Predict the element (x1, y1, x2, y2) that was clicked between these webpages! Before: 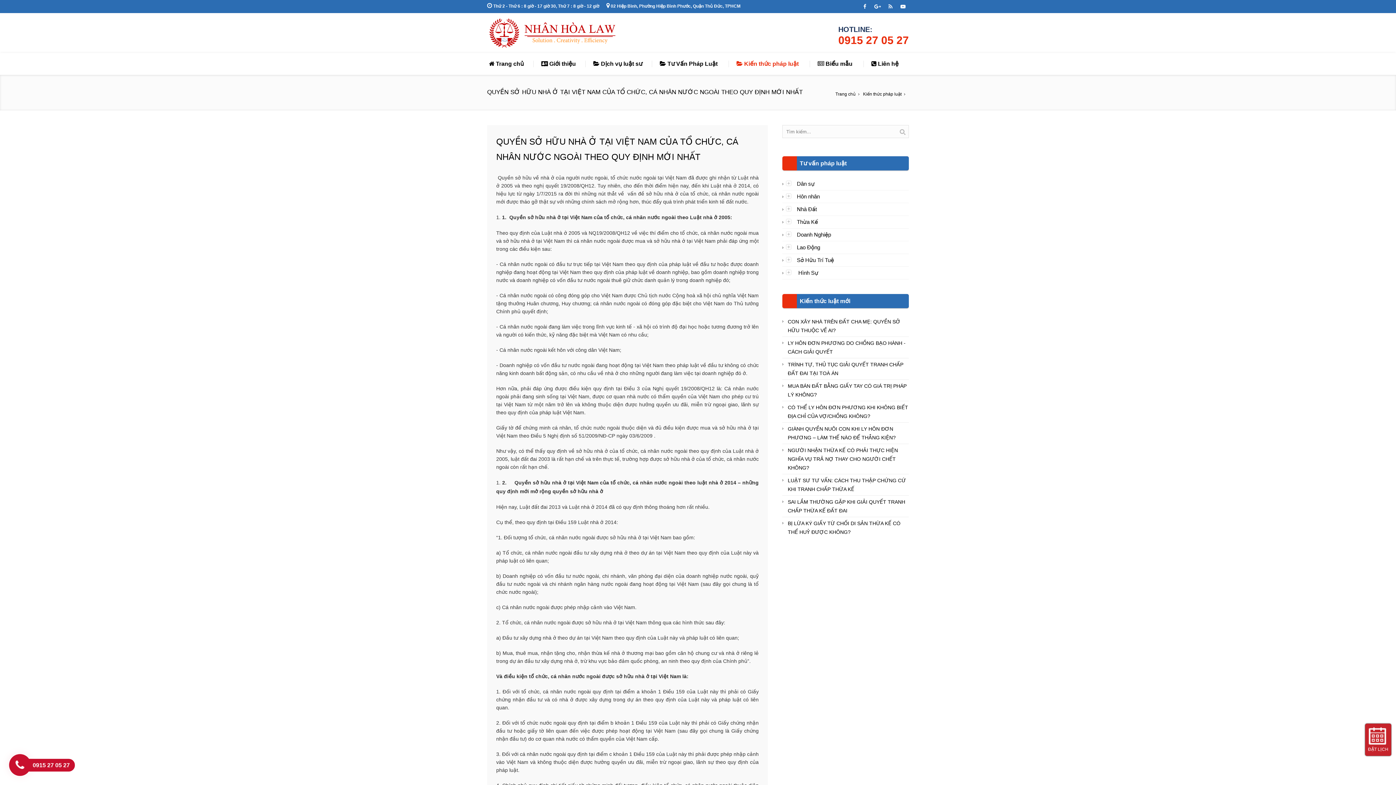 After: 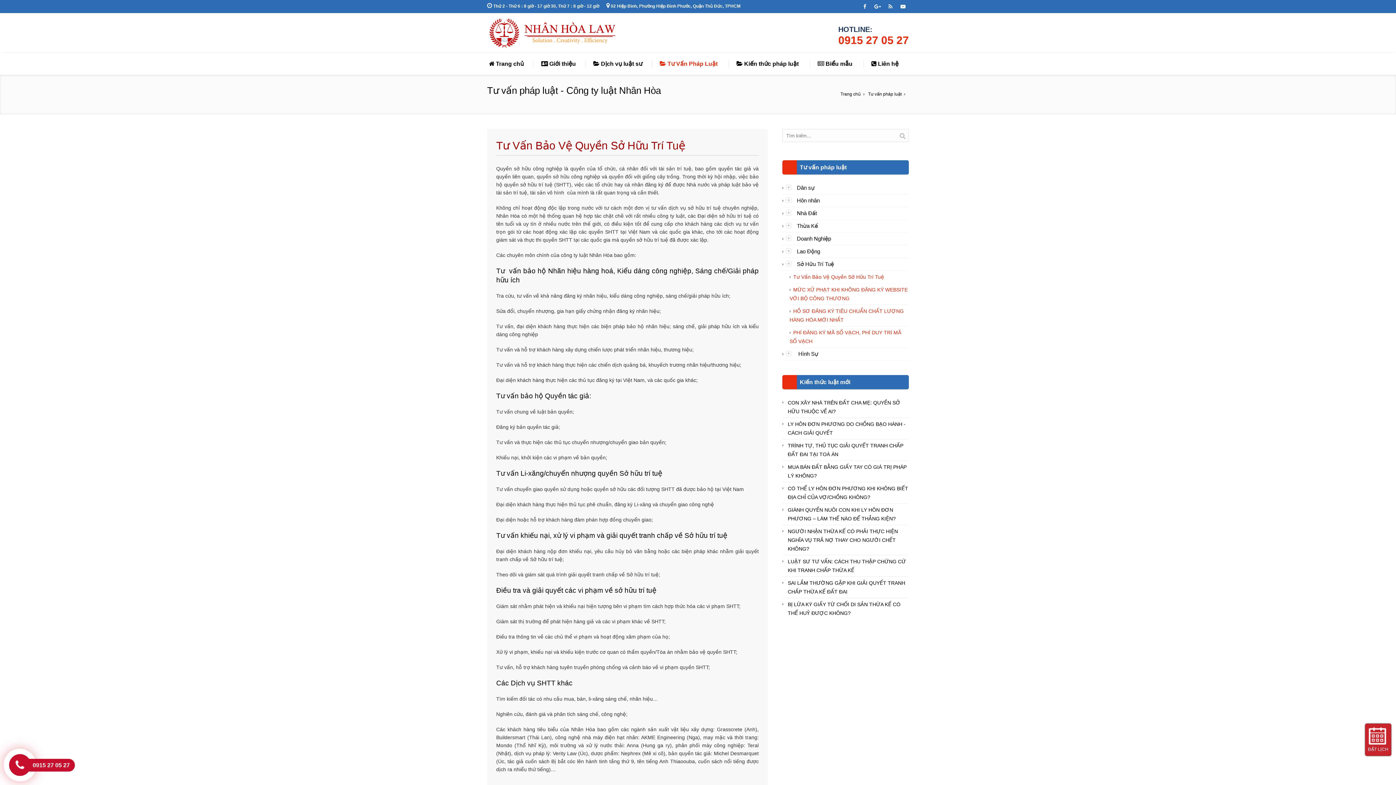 Action: bbox: (786, 257, 834, 263) label: Sở Hữu Trí Tuệ